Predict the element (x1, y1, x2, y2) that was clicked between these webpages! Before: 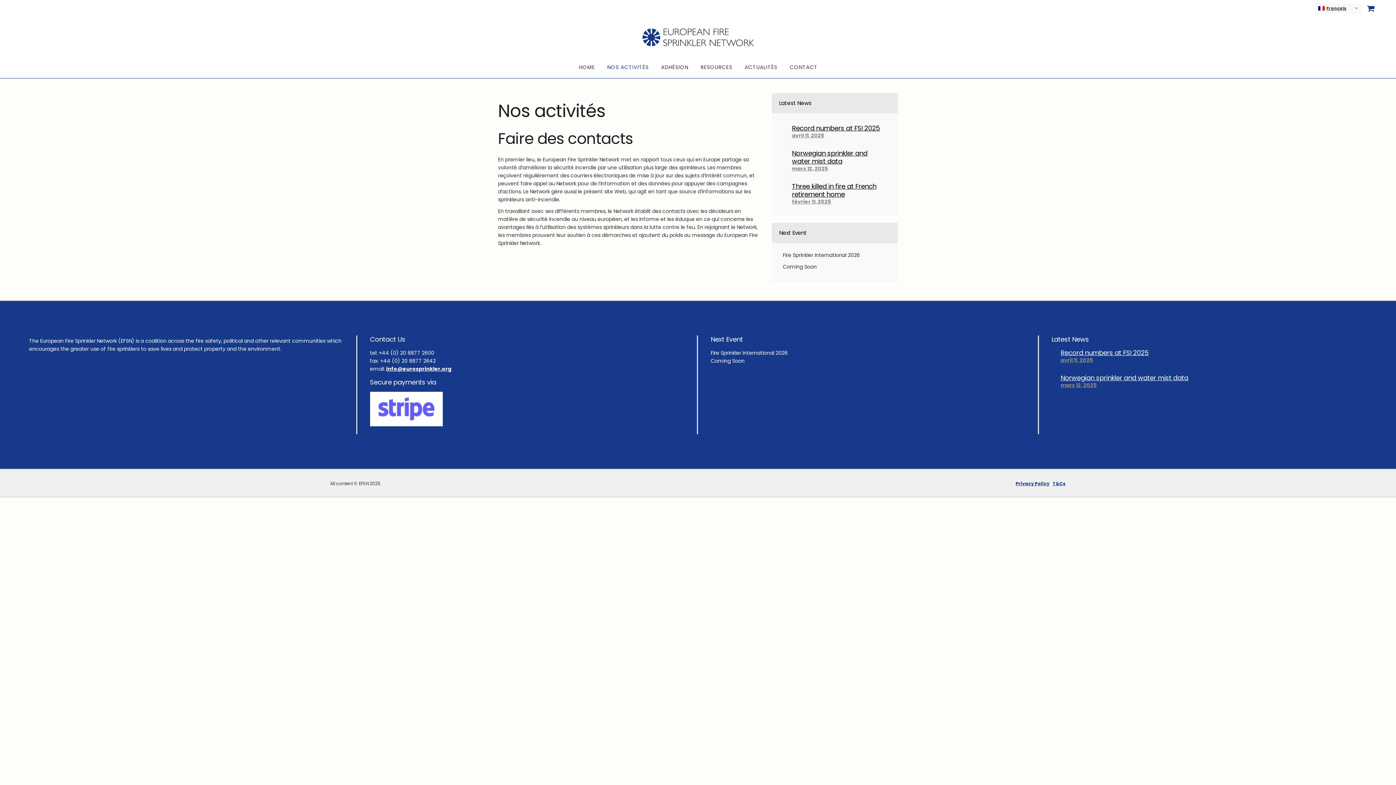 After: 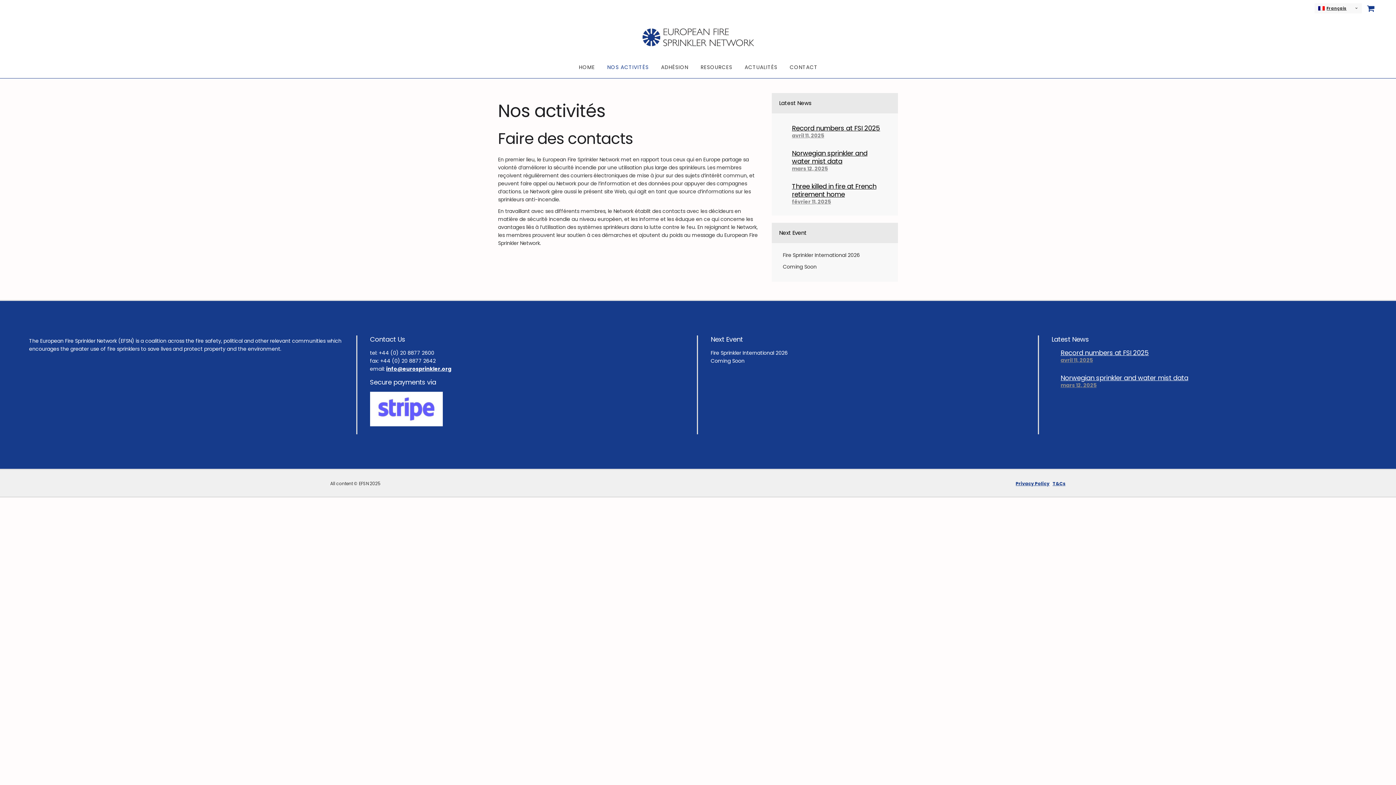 Action: label: Privacy Policy bbox: (1016, 480, 1049, 486)